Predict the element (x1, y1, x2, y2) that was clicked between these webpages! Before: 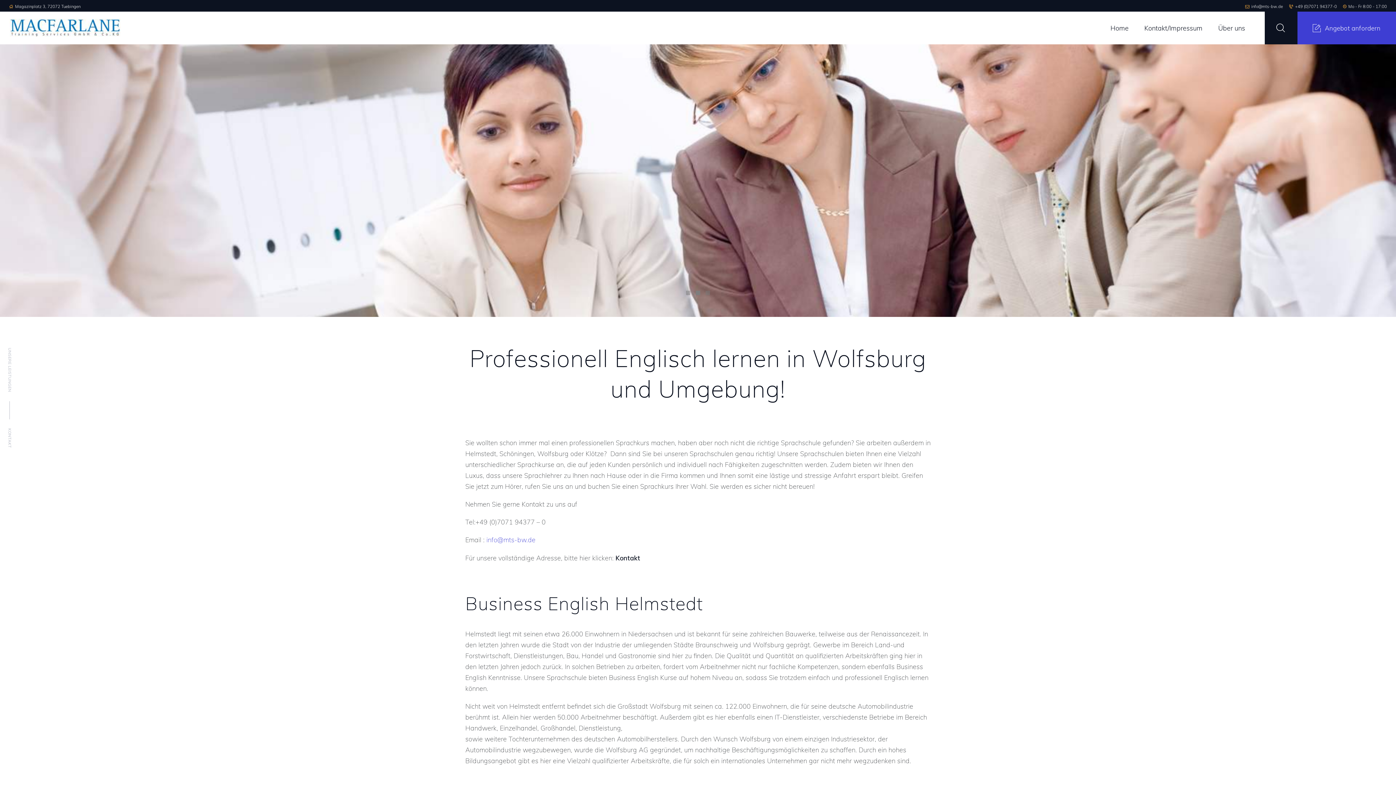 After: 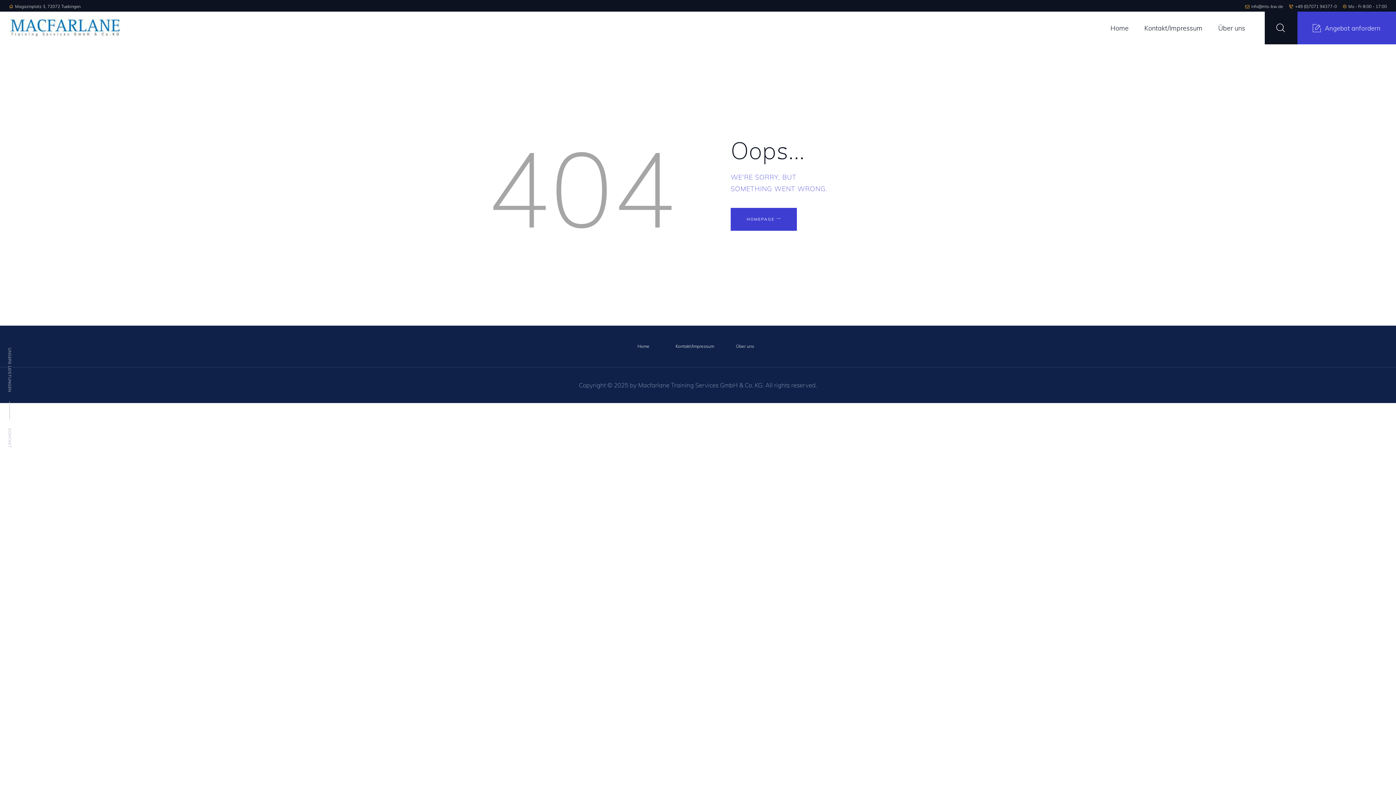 Action: bbox: (6, 348, 12, 399) label: UNSERE LEISTUNGEN